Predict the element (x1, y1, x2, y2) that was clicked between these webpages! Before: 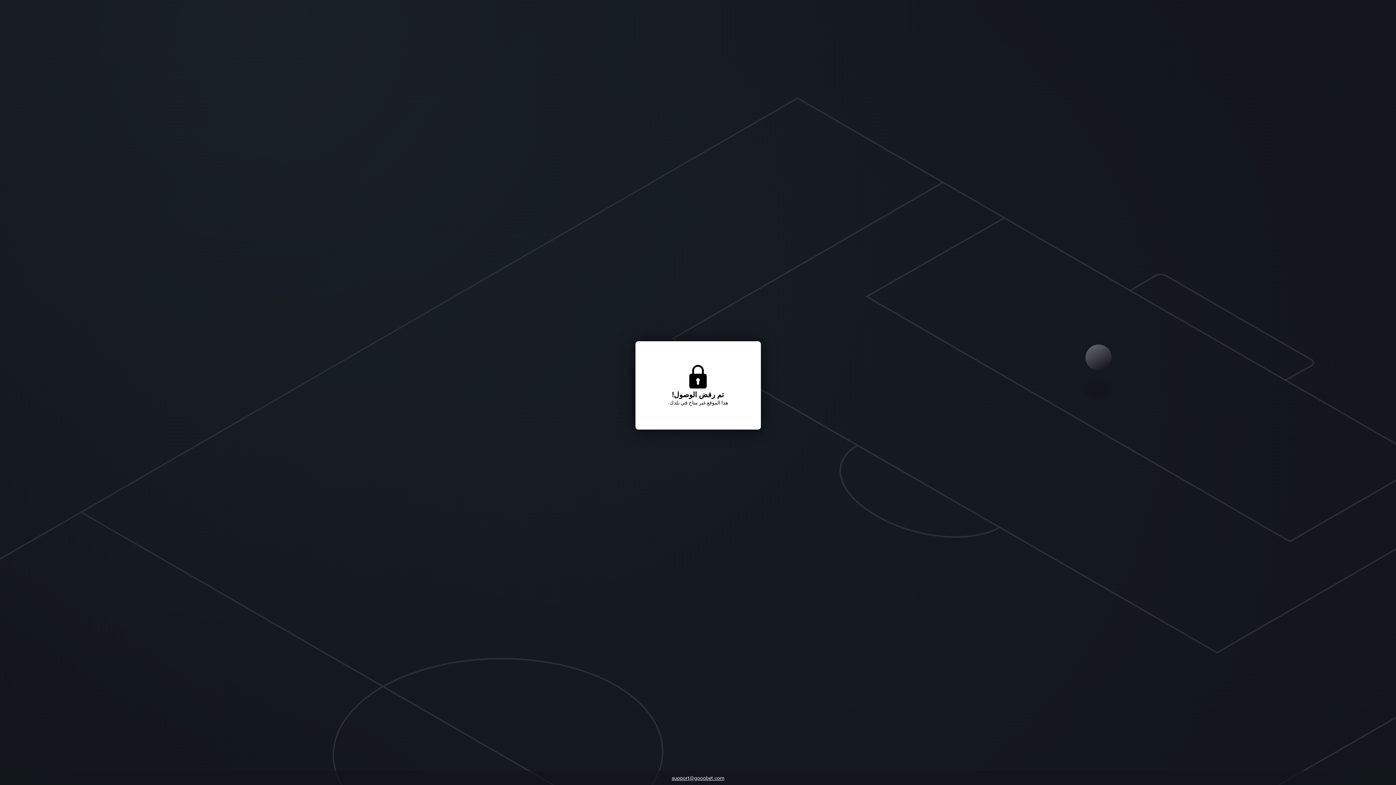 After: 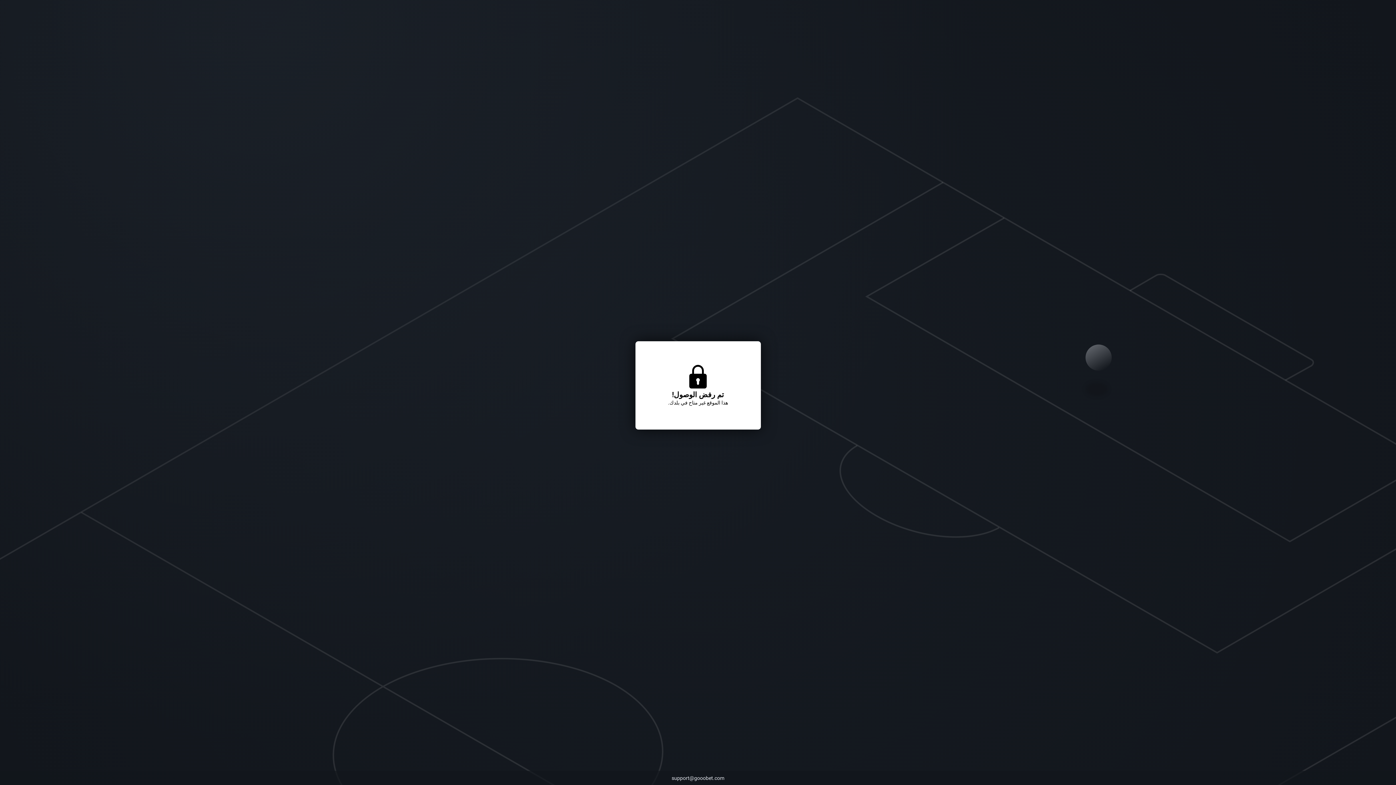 Action: label: support@gooobet.com bbox: (668, 773, 728, 784)